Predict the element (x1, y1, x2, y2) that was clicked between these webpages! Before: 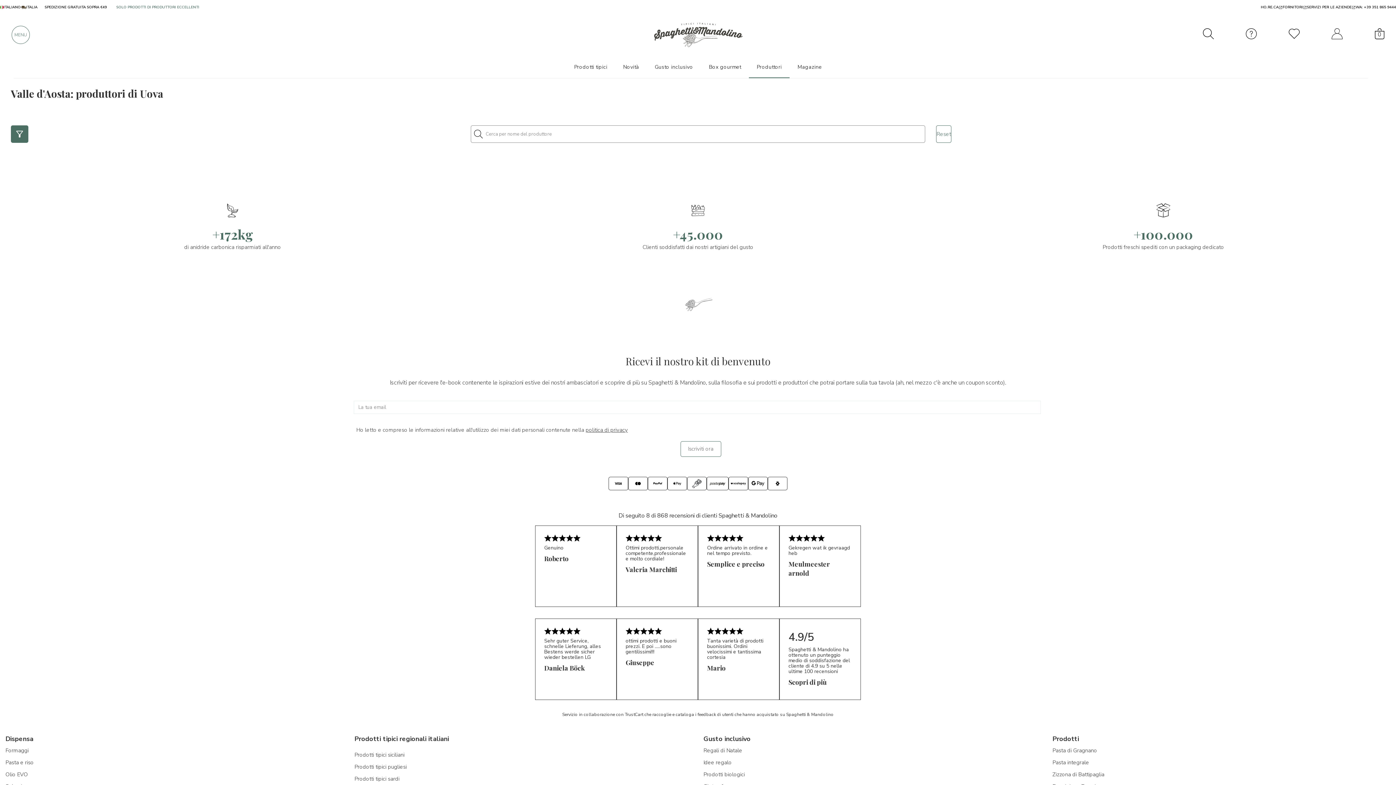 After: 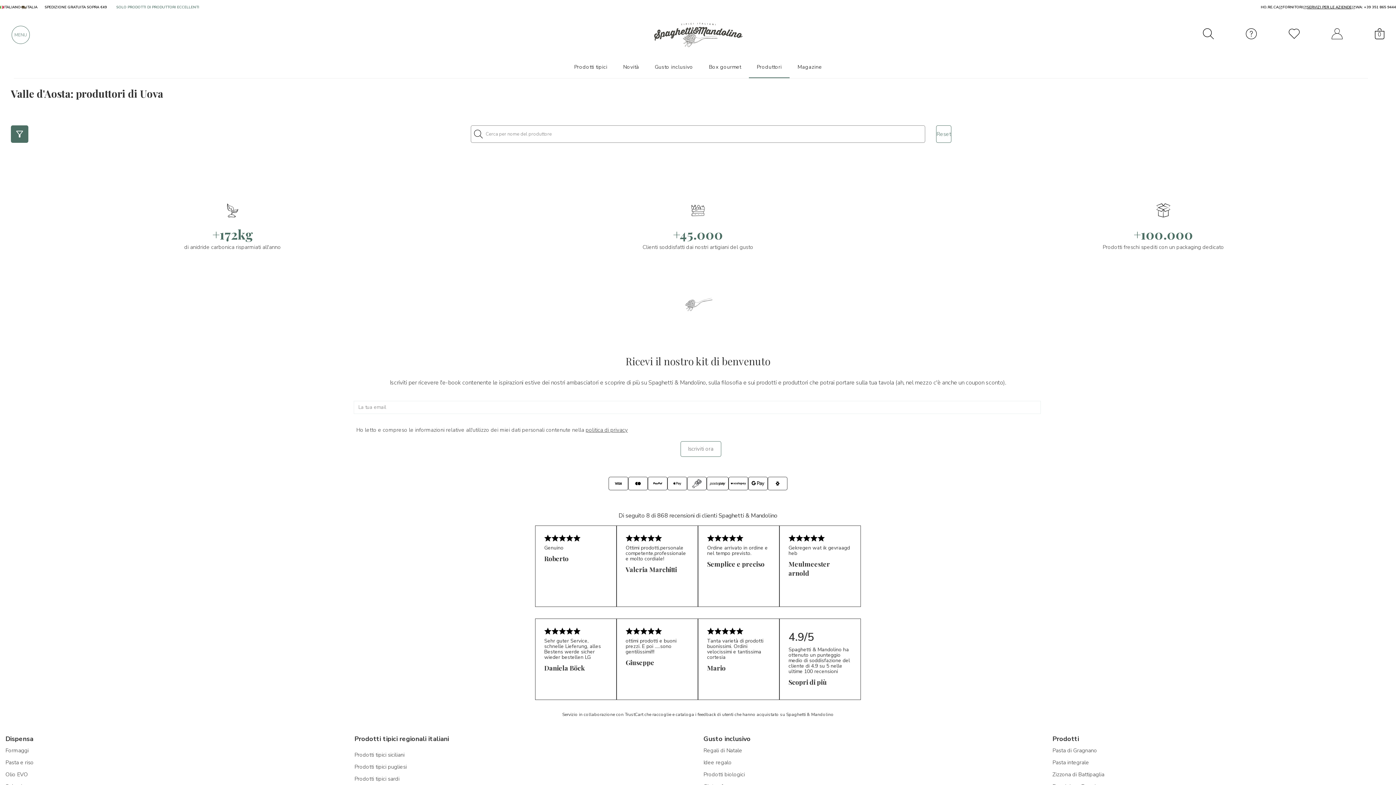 Action: label: SERVIZI PER LE AZIENDE bbox: (1307, 4, 1356, 9)